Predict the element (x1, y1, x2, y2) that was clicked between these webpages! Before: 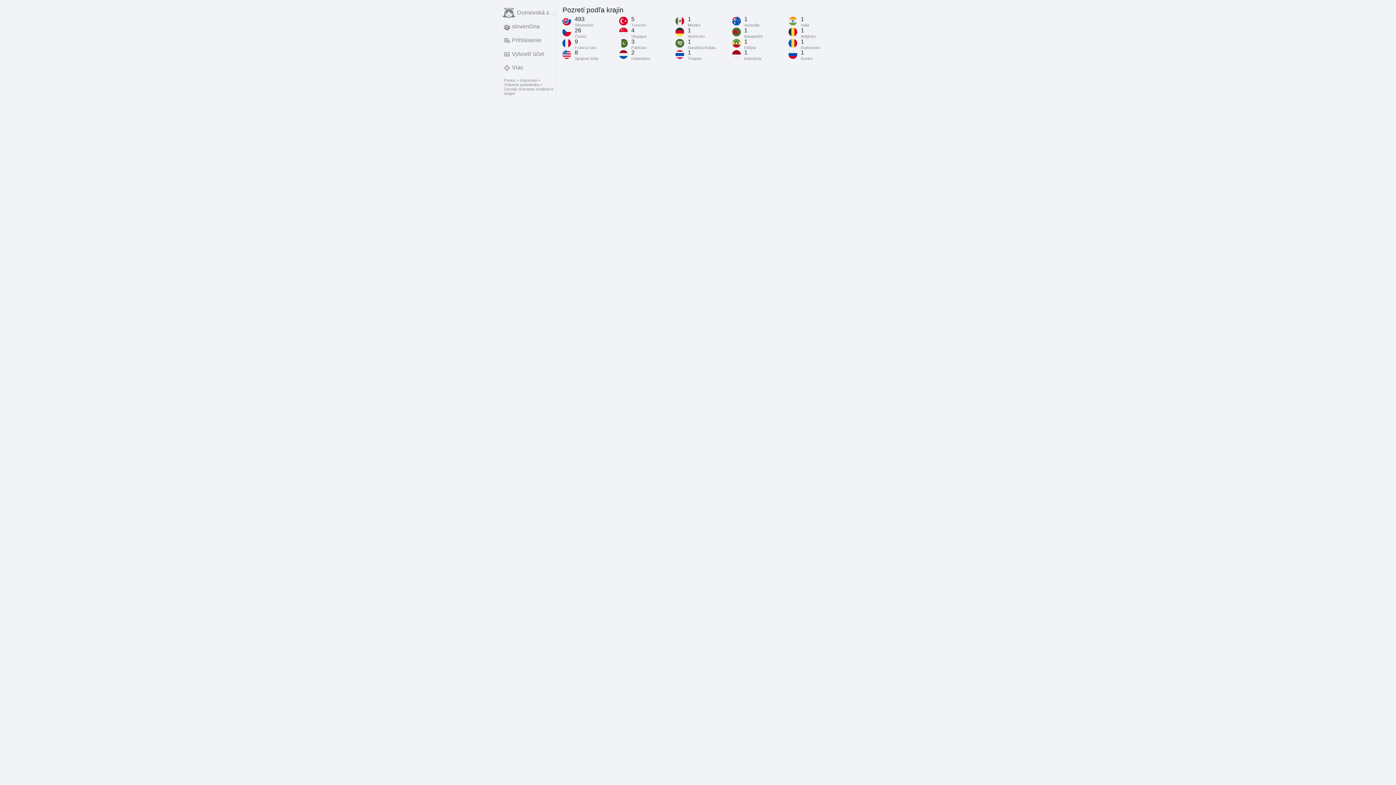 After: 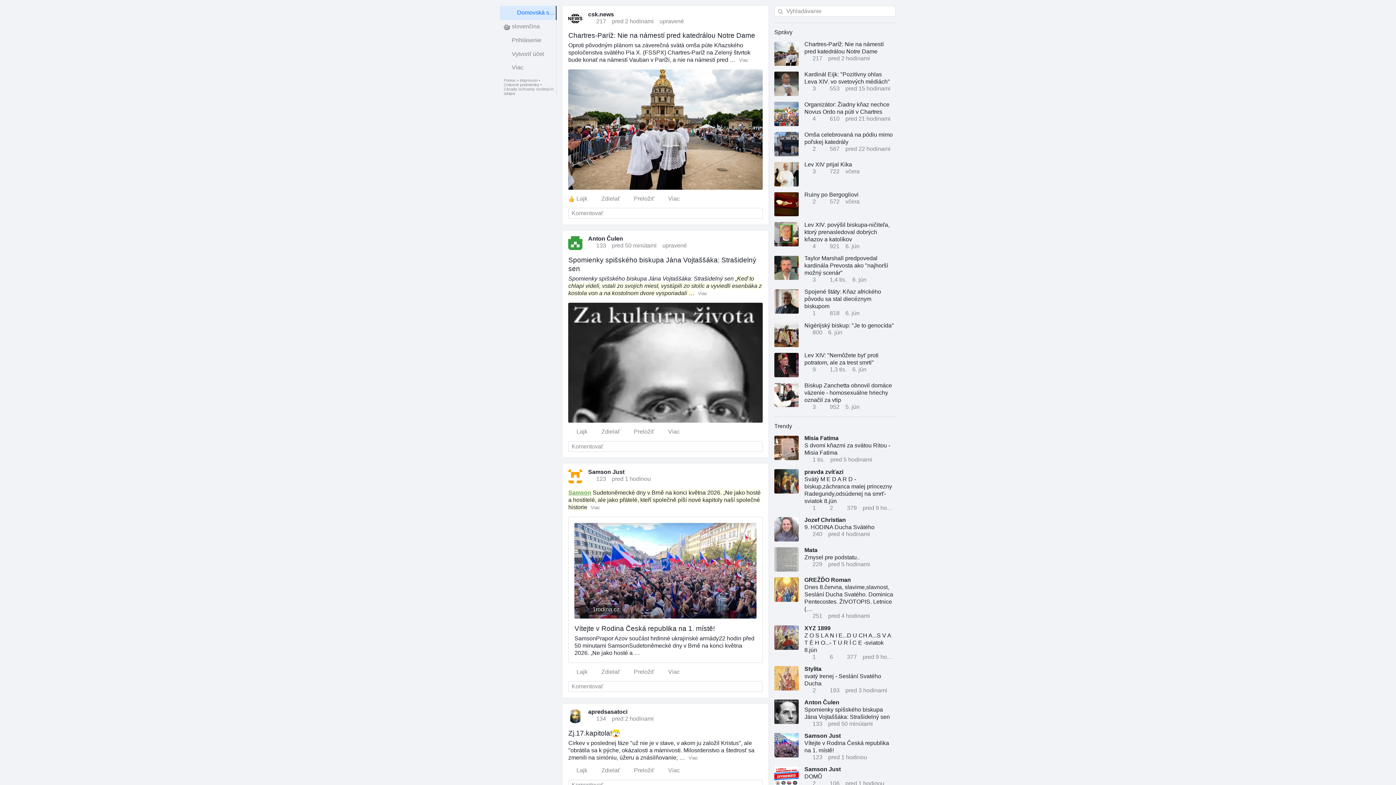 Action: label: Domovská stránka bbox: (500, 5, 556, 19)